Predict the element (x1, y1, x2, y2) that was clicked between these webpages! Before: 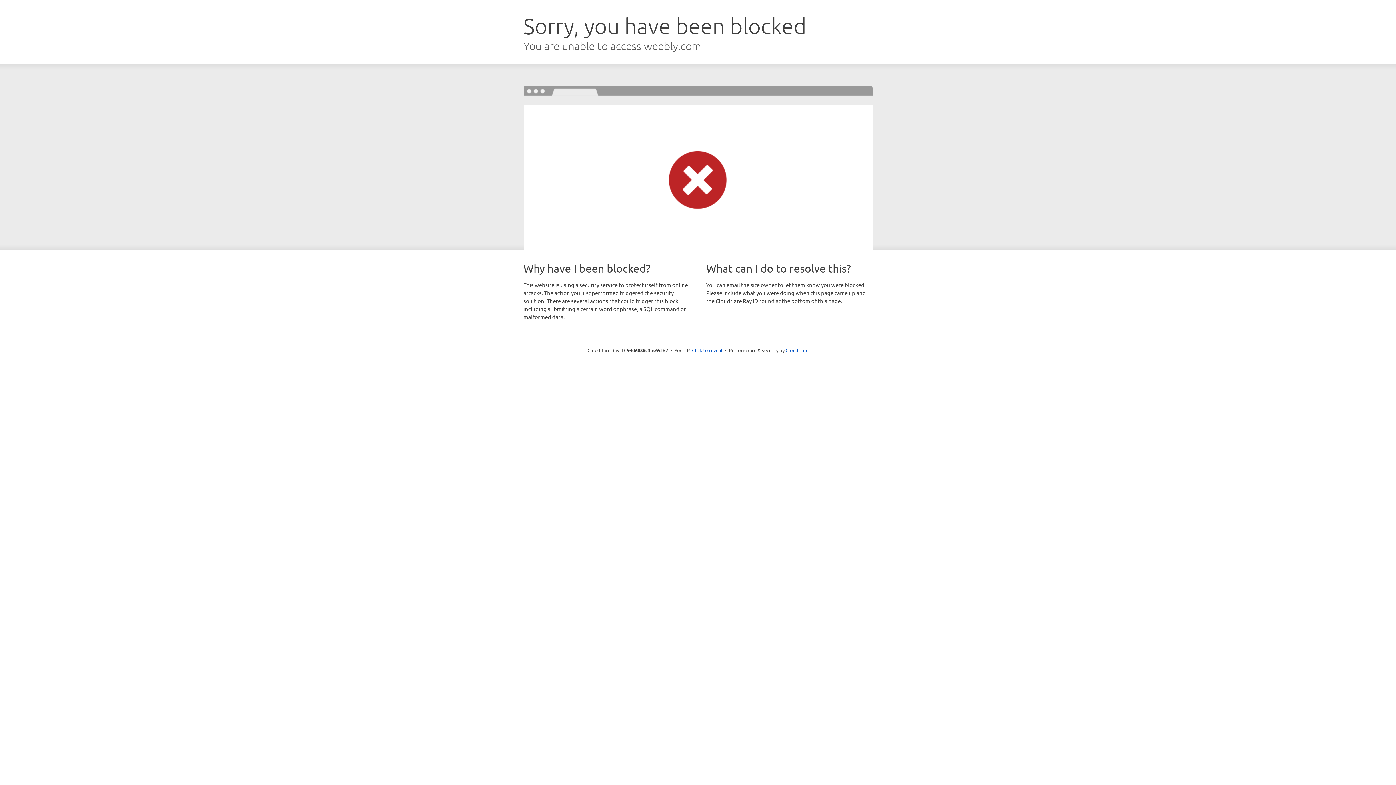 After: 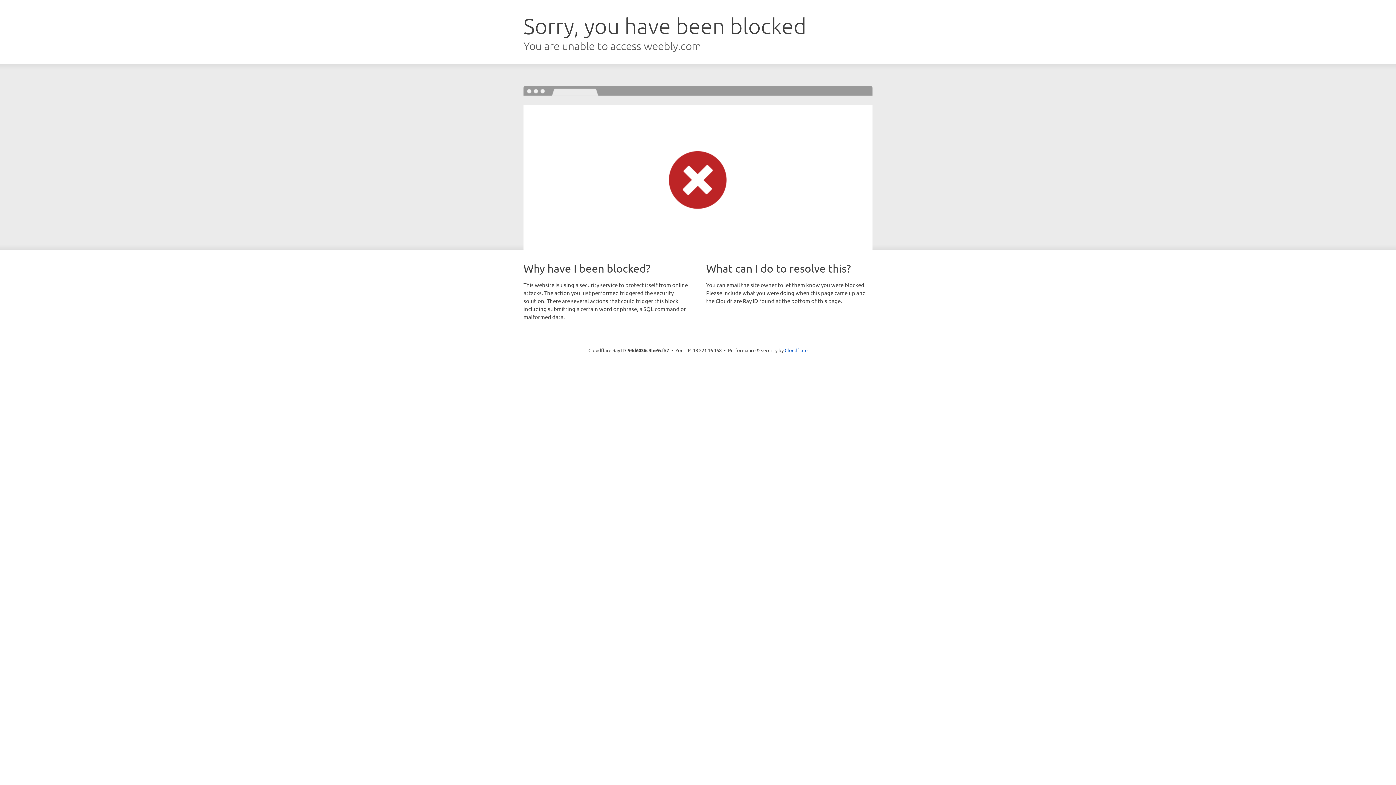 Action: label: Click to reveal bbox: (692, 346, 722, 353)